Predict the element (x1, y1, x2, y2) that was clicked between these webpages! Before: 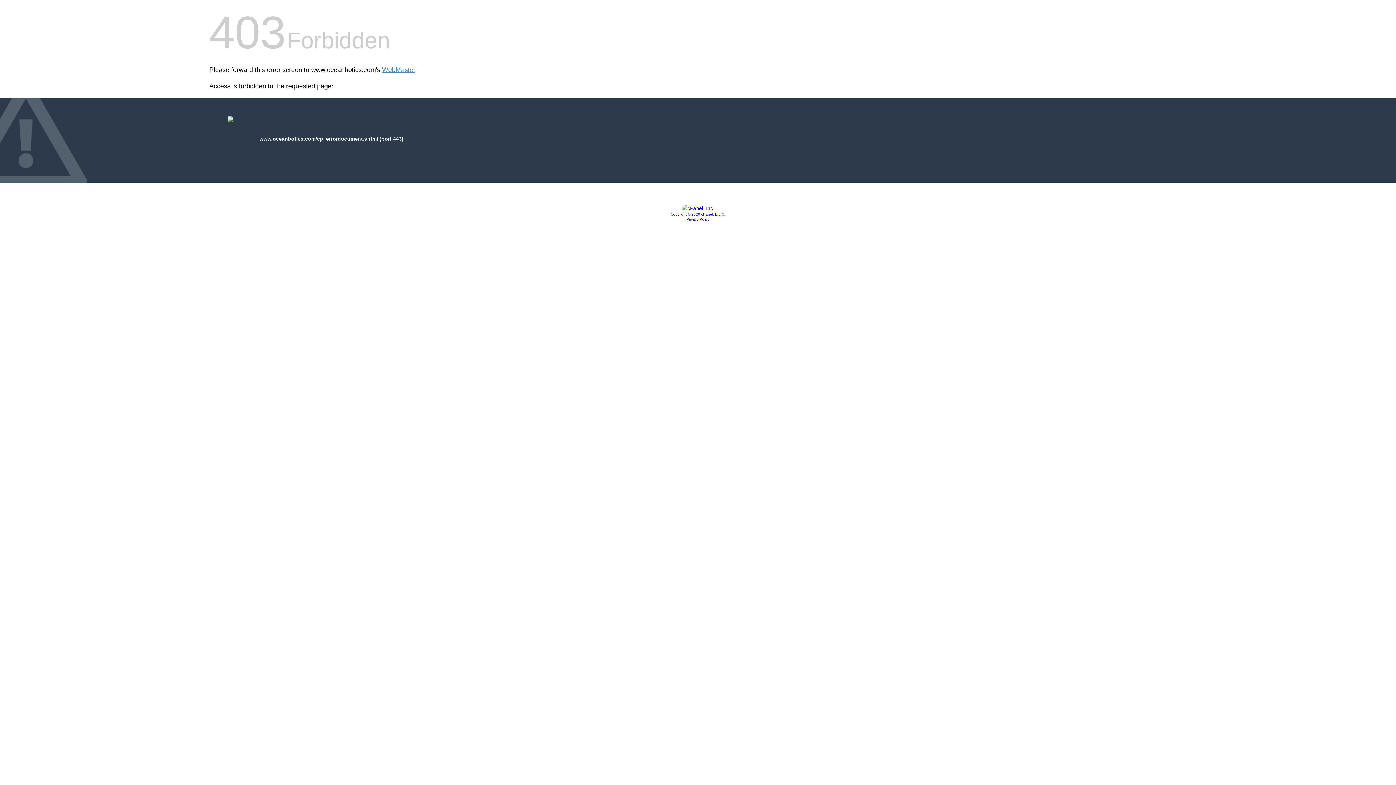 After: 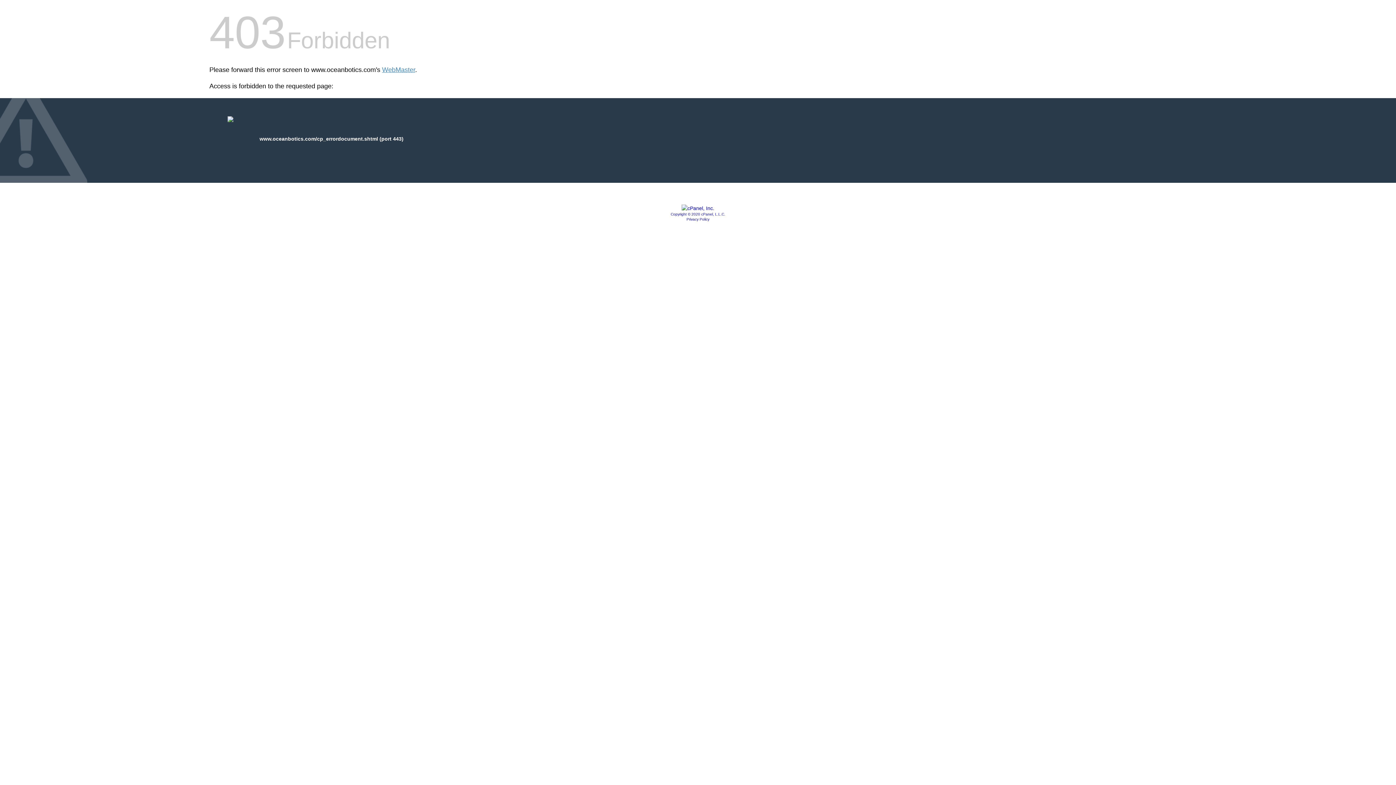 Action: bbox: (686, 217, 709, 221) label: Privacy Policy